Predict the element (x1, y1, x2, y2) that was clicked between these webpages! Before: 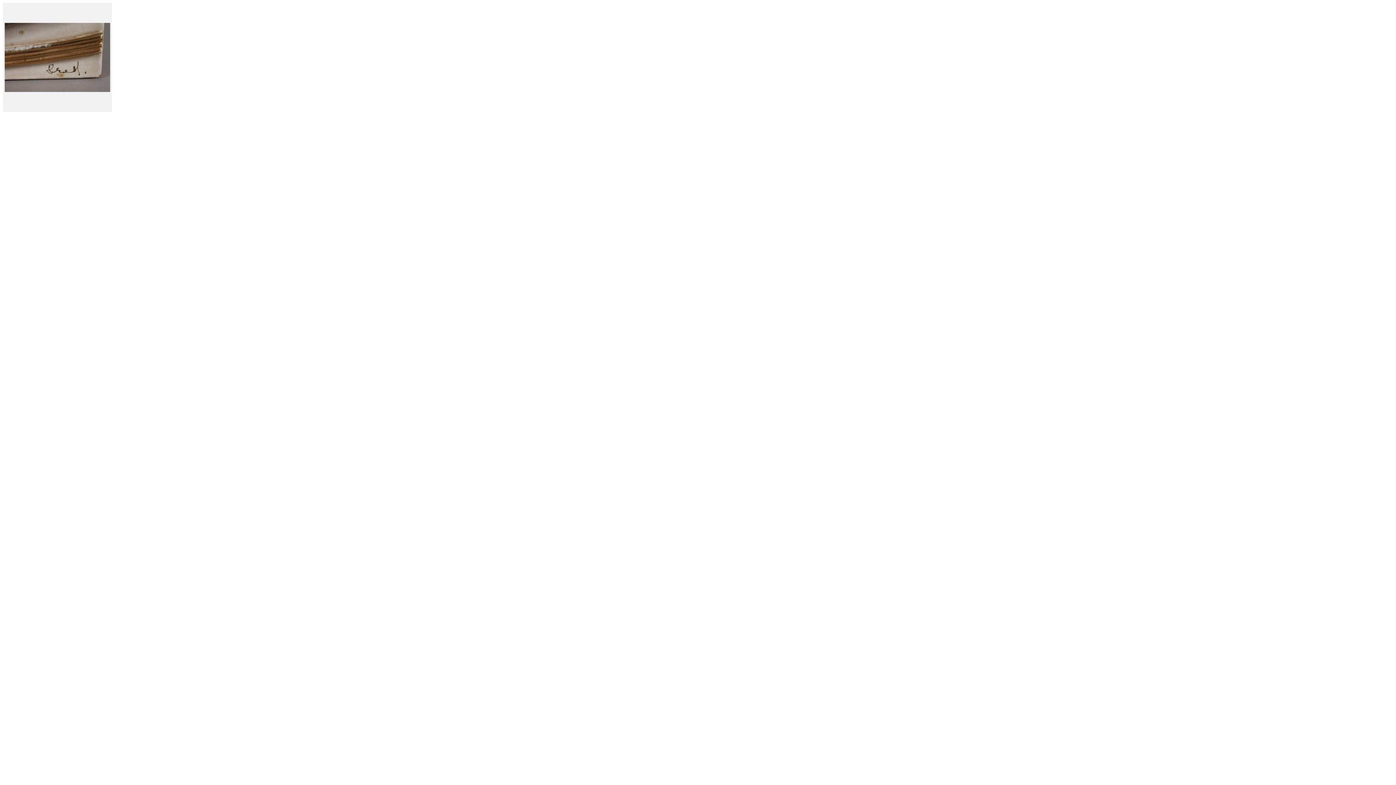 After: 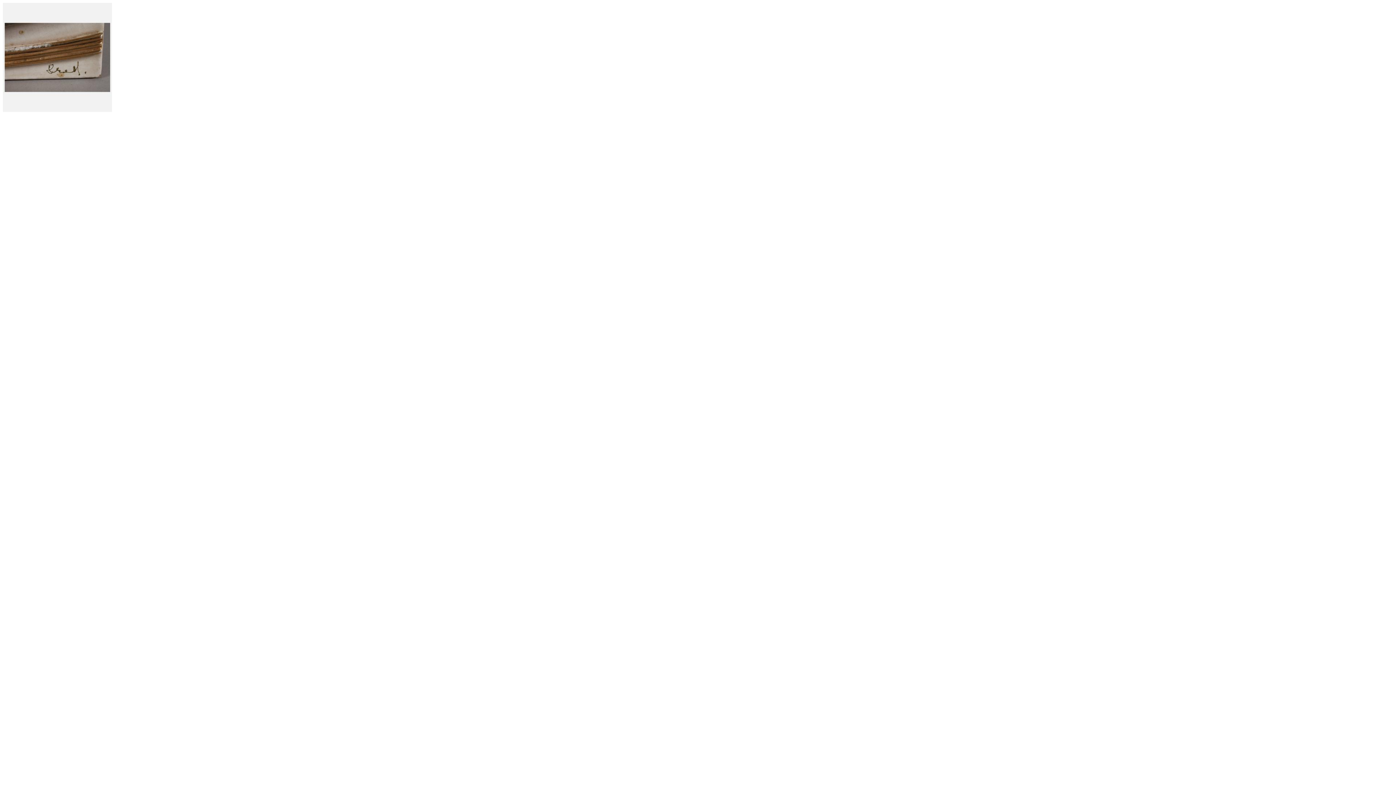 Action: bbox: (2, 106, 112, 113)